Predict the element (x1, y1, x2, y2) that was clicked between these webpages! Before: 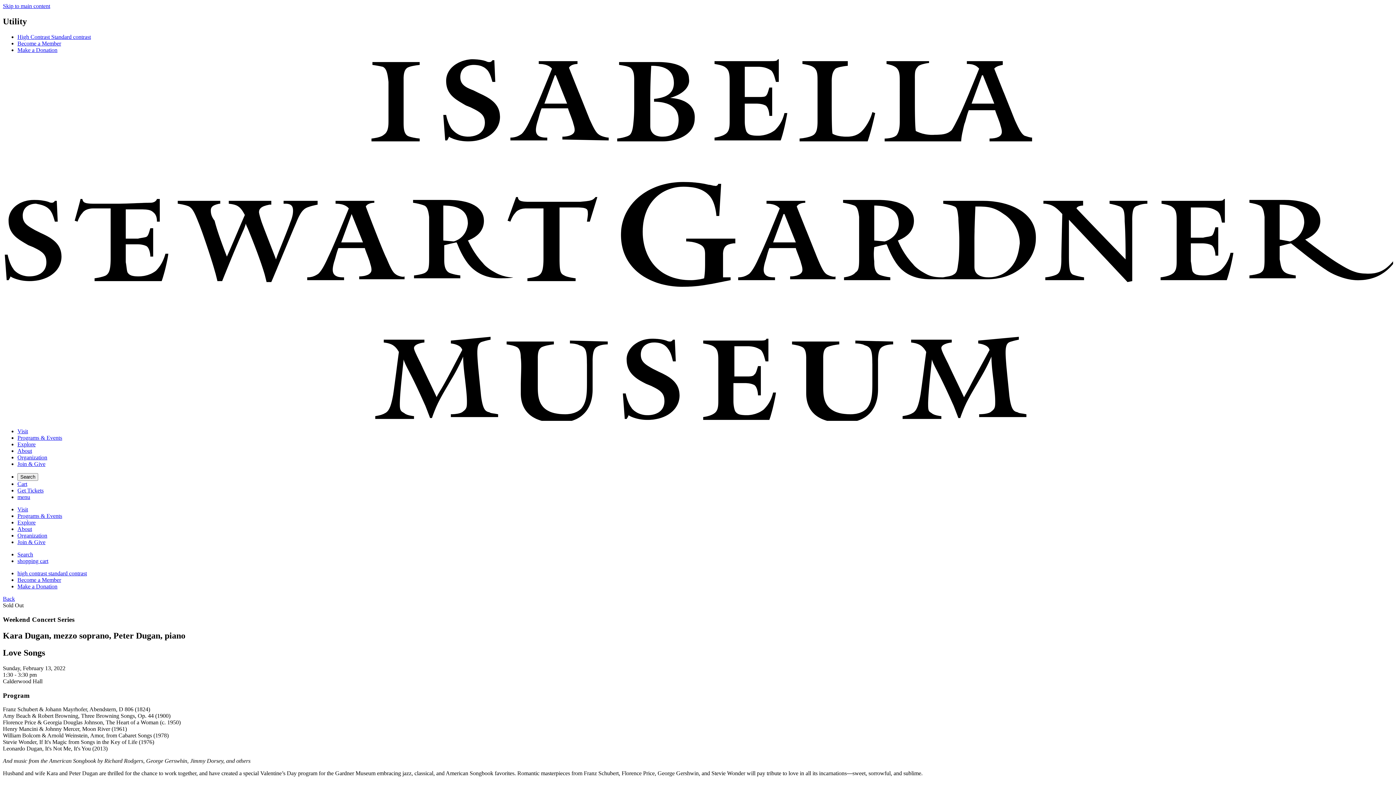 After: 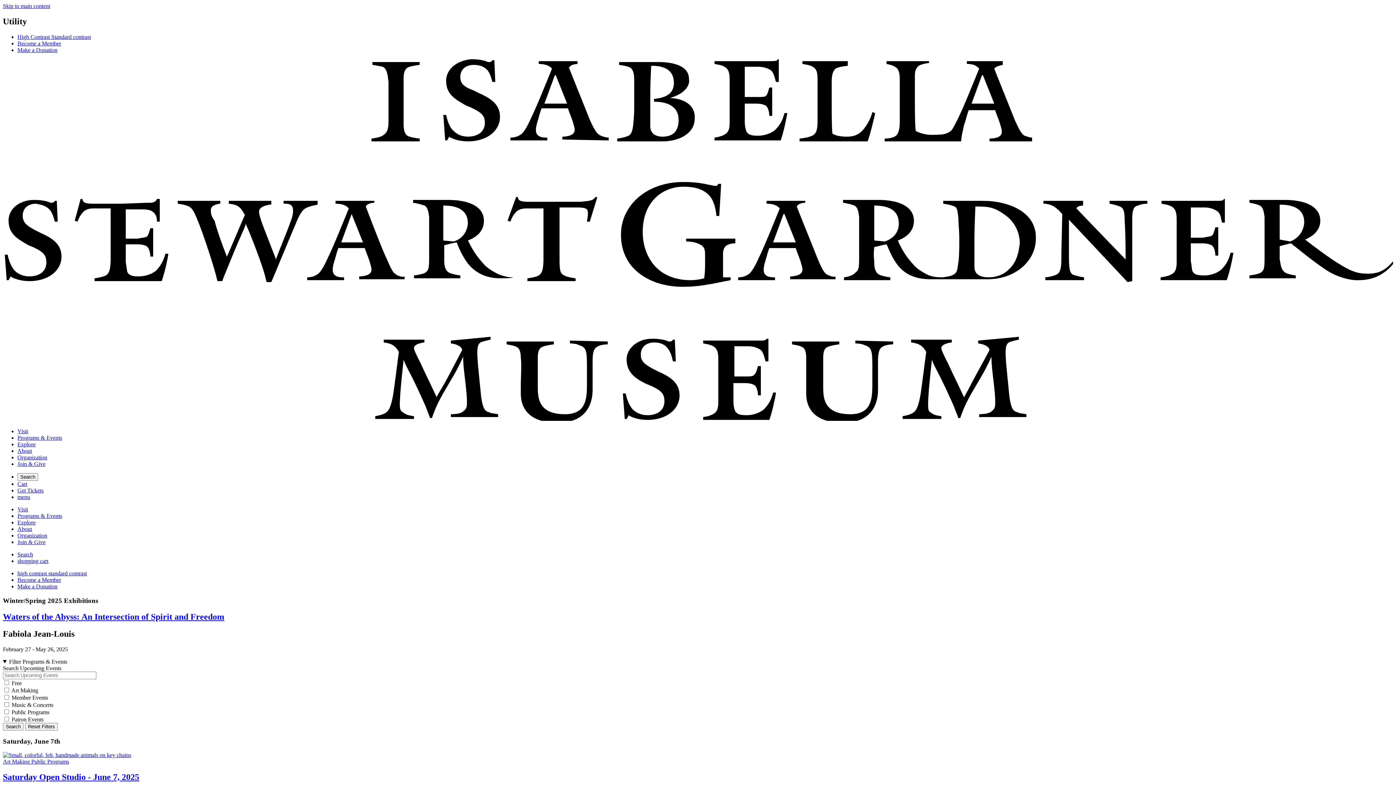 Action: label: Programs & Events bbox: (17, 435, 62, 441)